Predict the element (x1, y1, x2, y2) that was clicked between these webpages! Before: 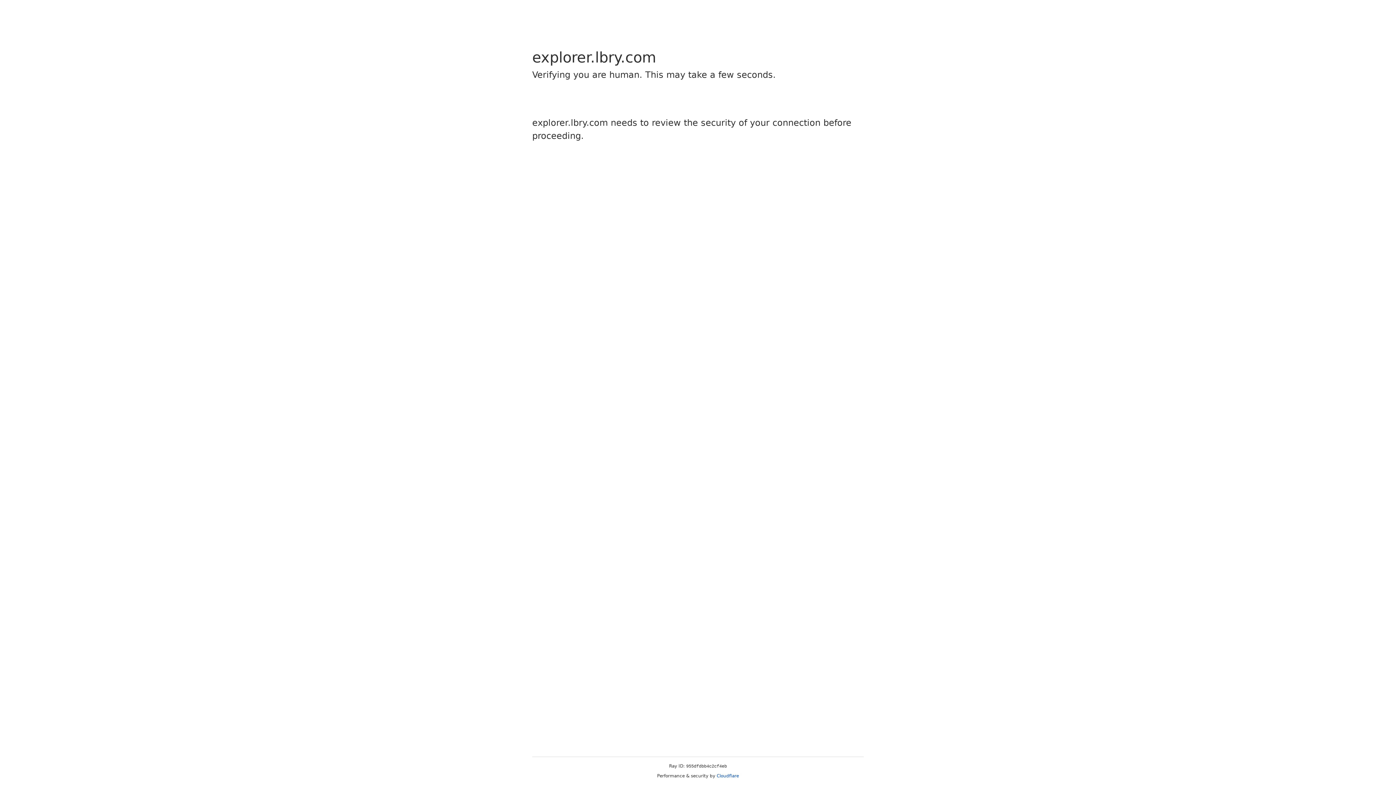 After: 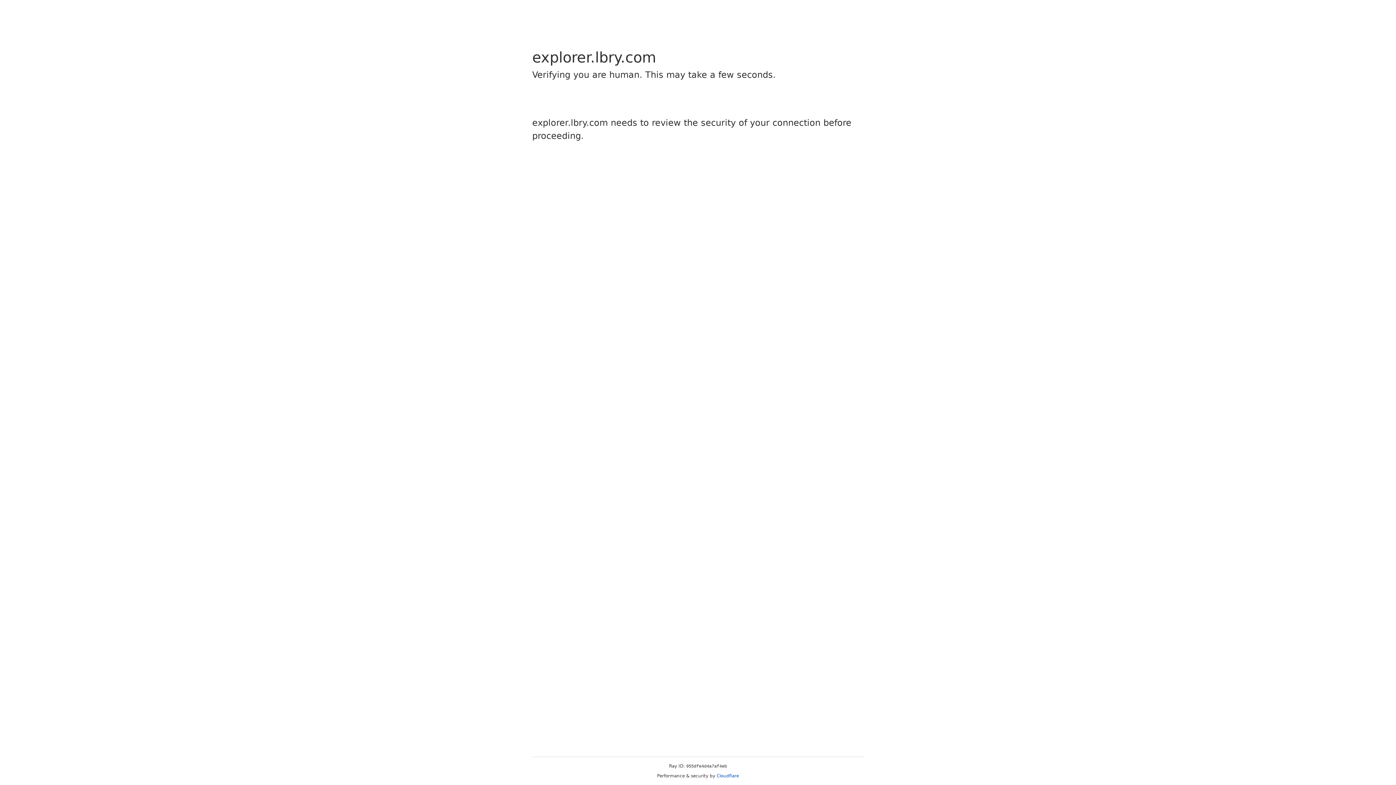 Action: label: Cloudflare bbox: (716, 773, 739, 778)